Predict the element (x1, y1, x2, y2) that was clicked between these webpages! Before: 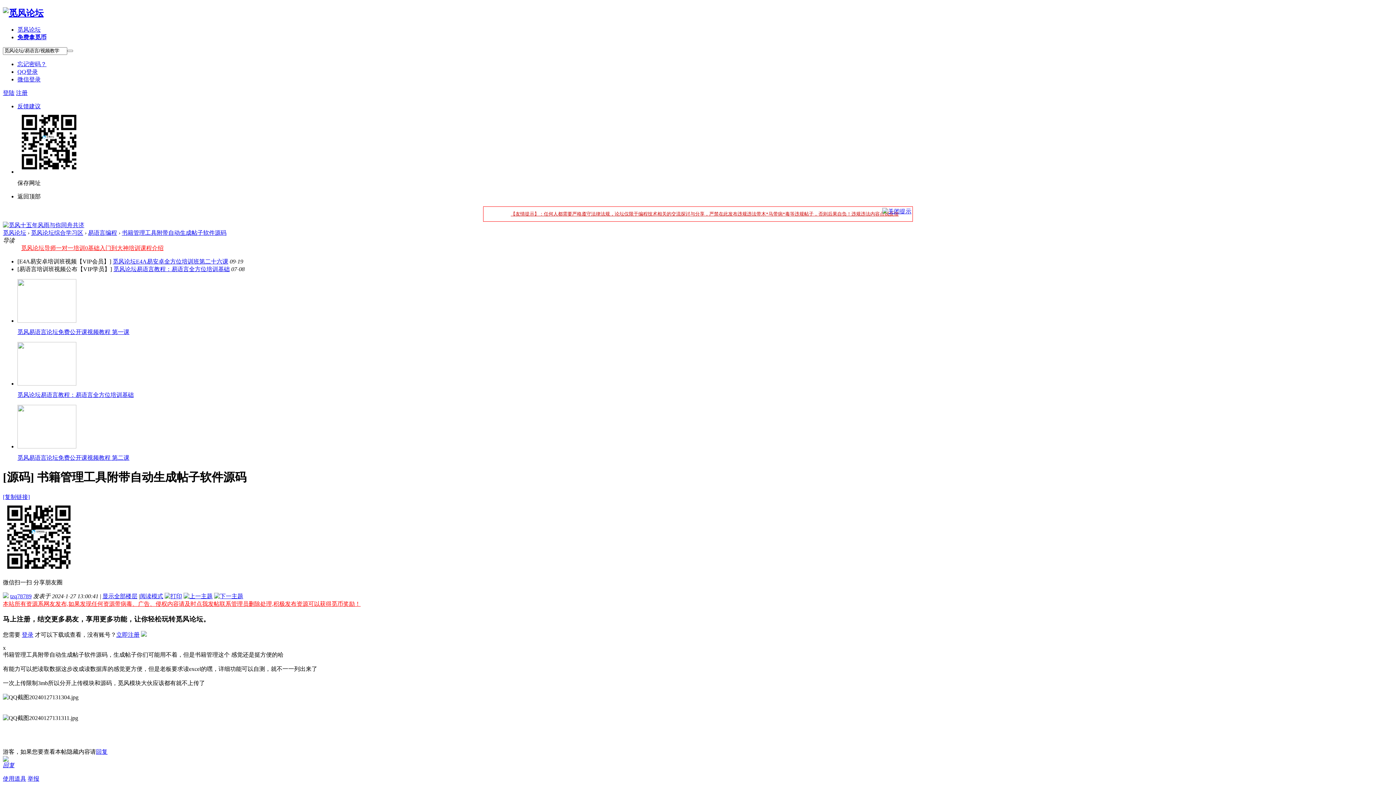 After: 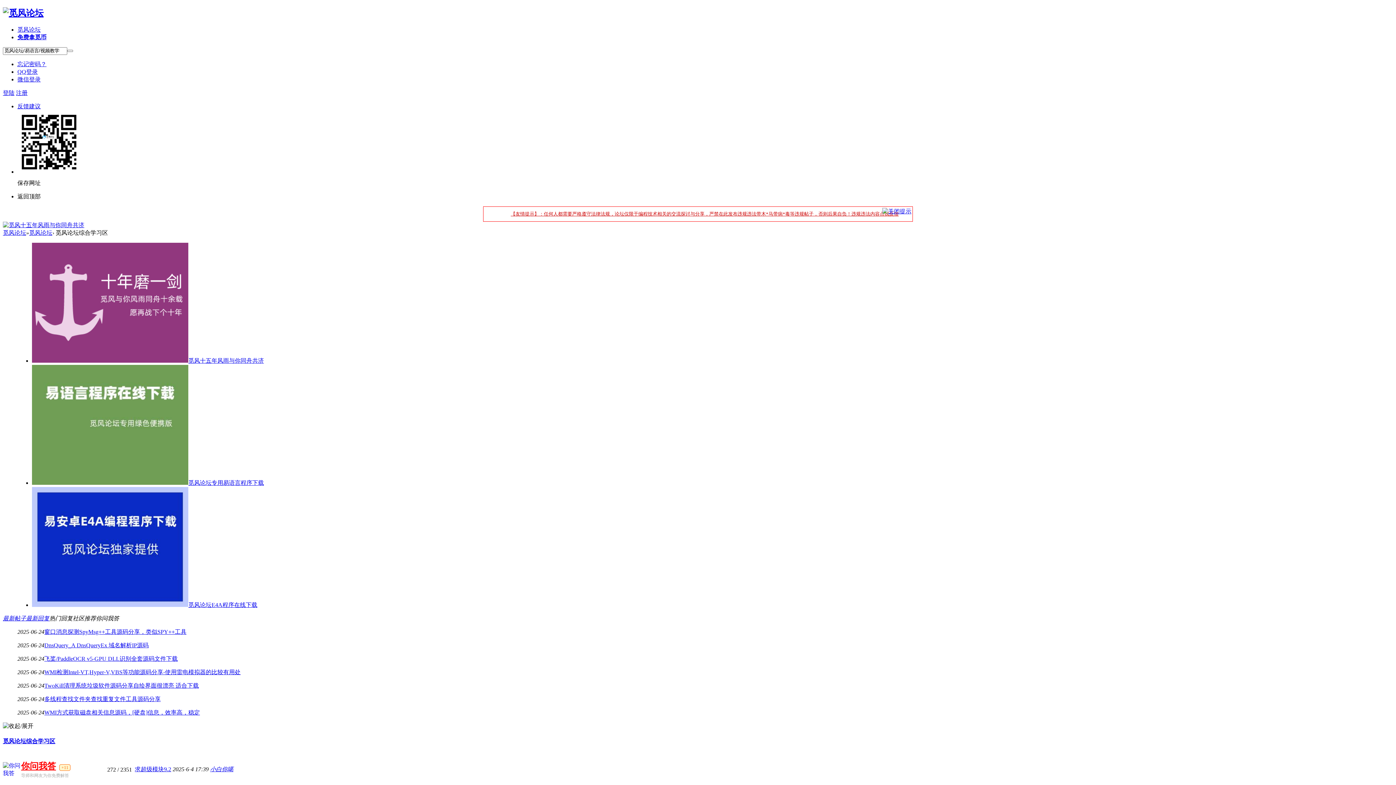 Action: bbox: (30, 229, 83, 235) label: 觅风论坛综合学习区